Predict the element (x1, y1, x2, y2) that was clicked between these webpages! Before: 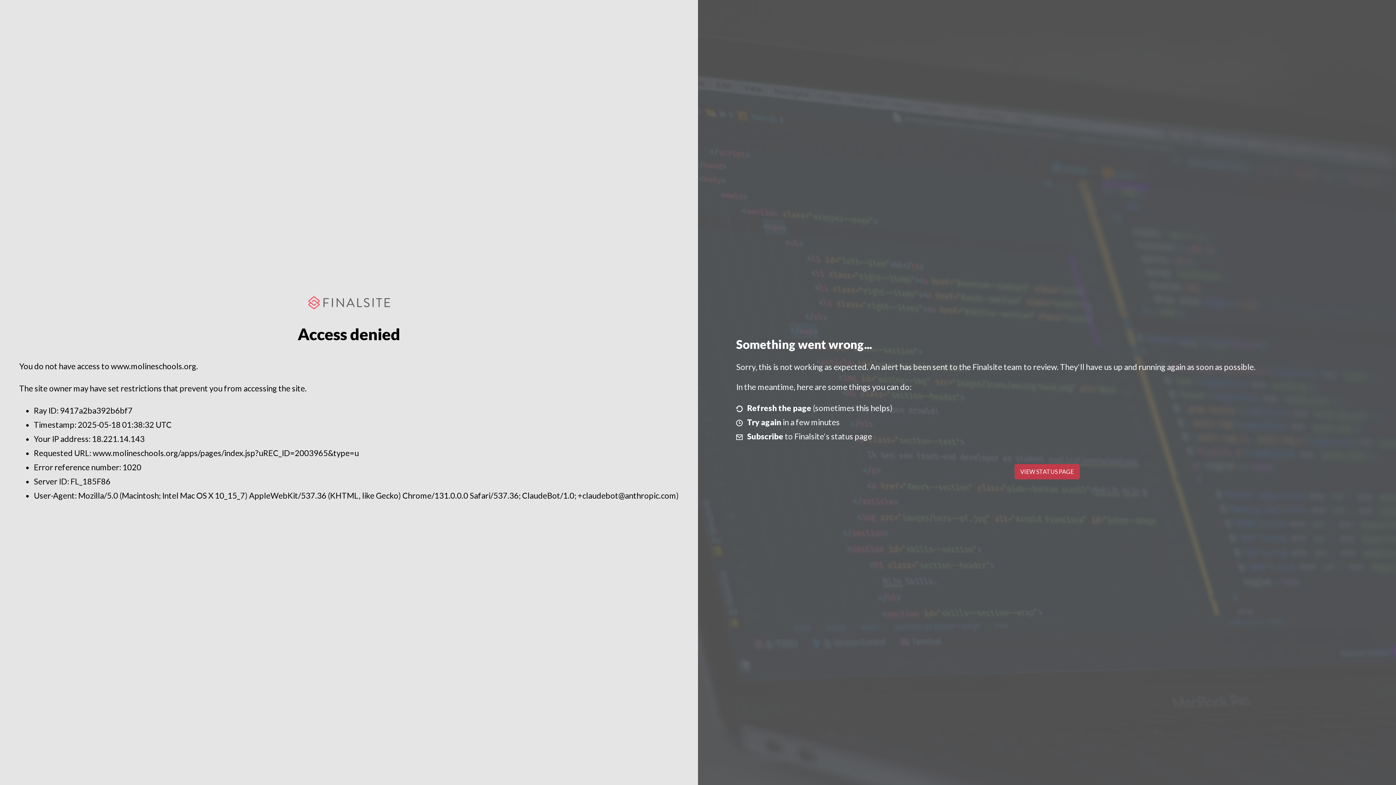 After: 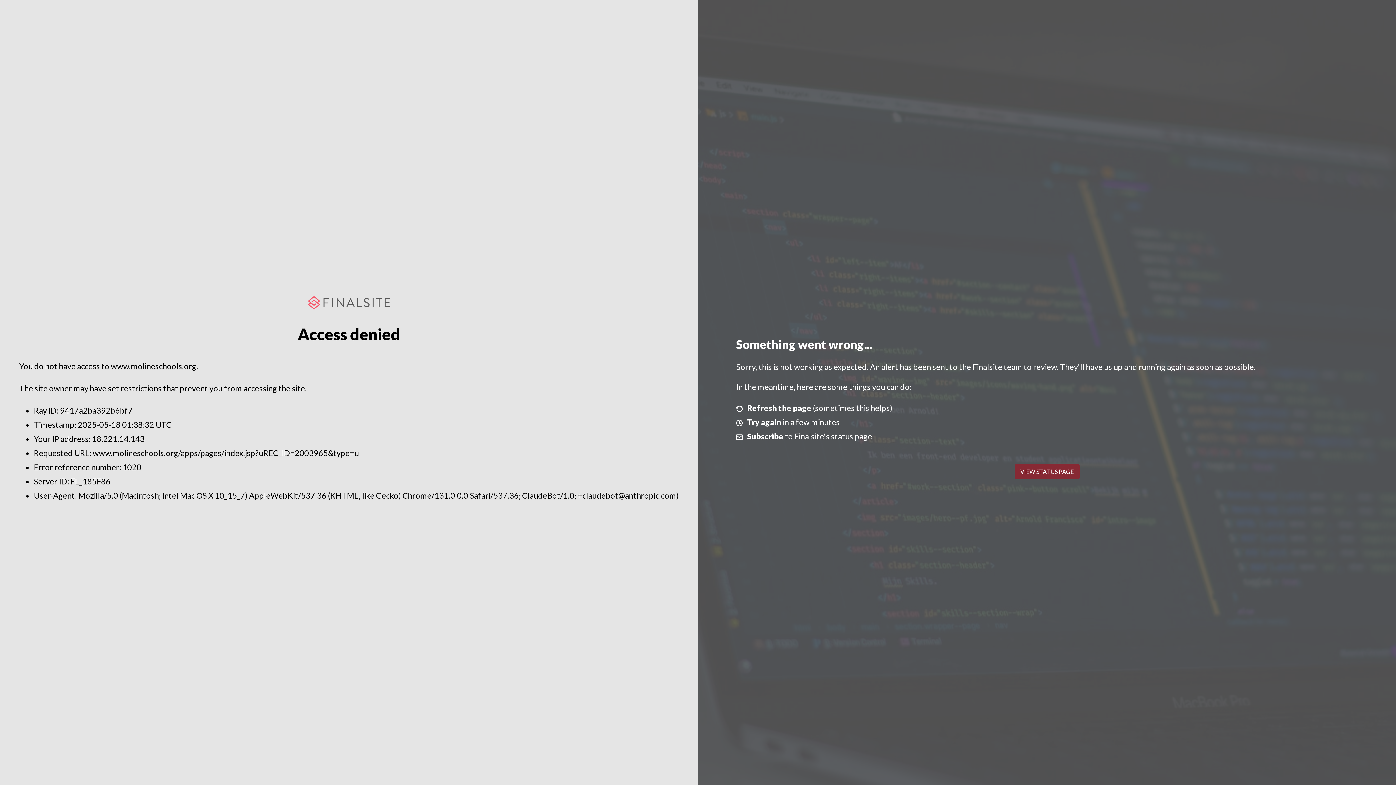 Action: bbox: (1014, 464, 1079, 479) label: VIEW STATUS PAGE